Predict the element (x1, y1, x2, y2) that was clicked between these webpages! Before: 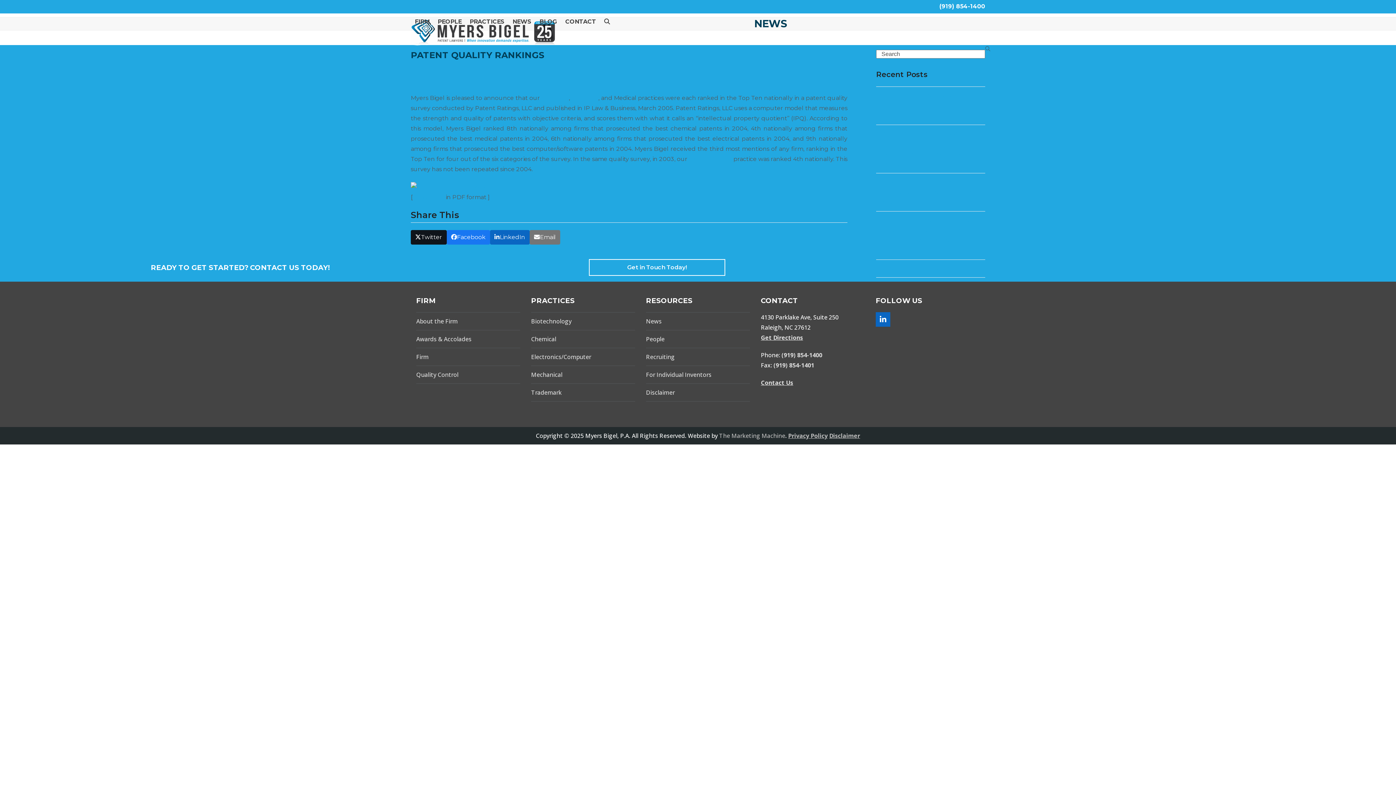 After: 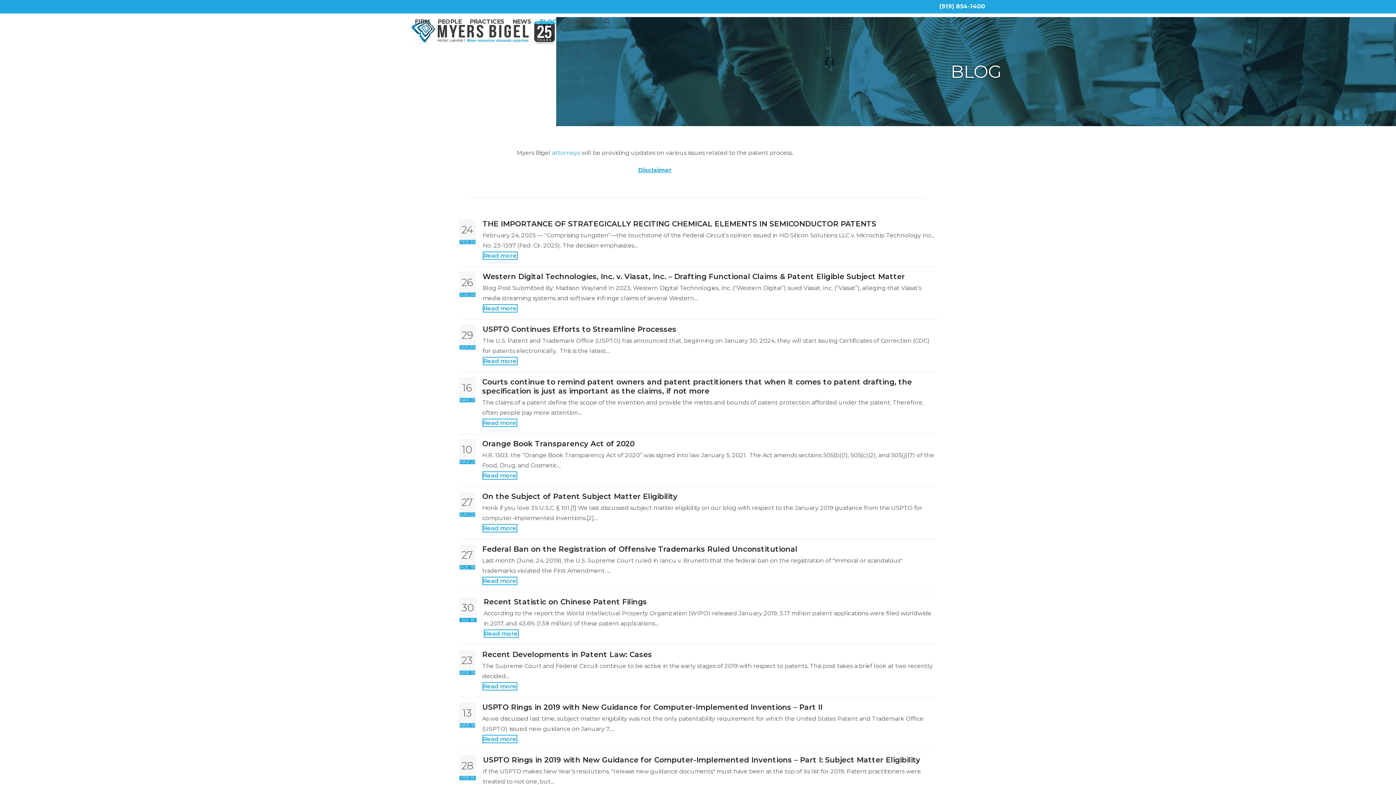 Action: label: BLOG bbox: (535, 15, 561, 28)